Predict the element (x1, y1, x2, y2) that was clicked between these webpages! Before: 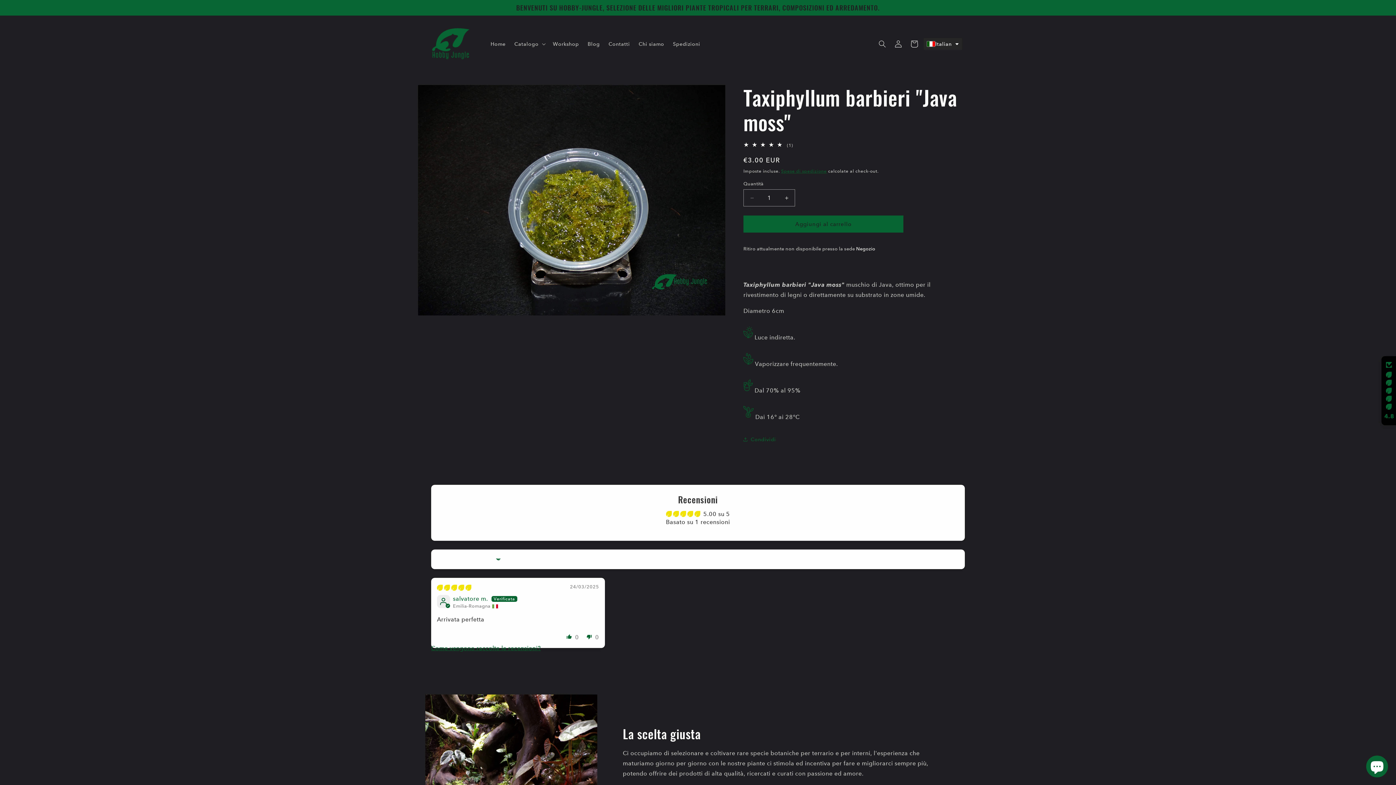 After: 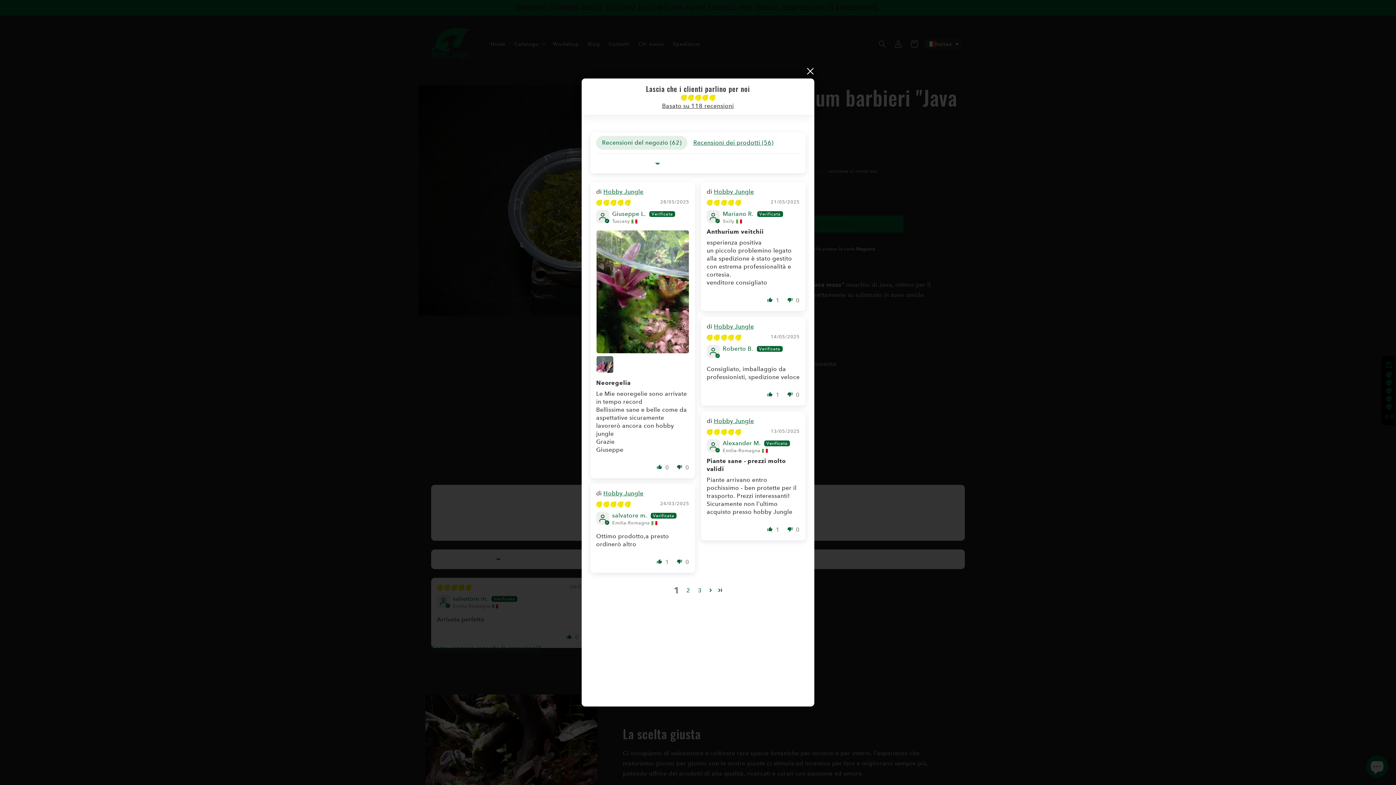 Action: bbox: (1381, 356, 1396, 425) label: Click to open Judge.me floating reviews tab